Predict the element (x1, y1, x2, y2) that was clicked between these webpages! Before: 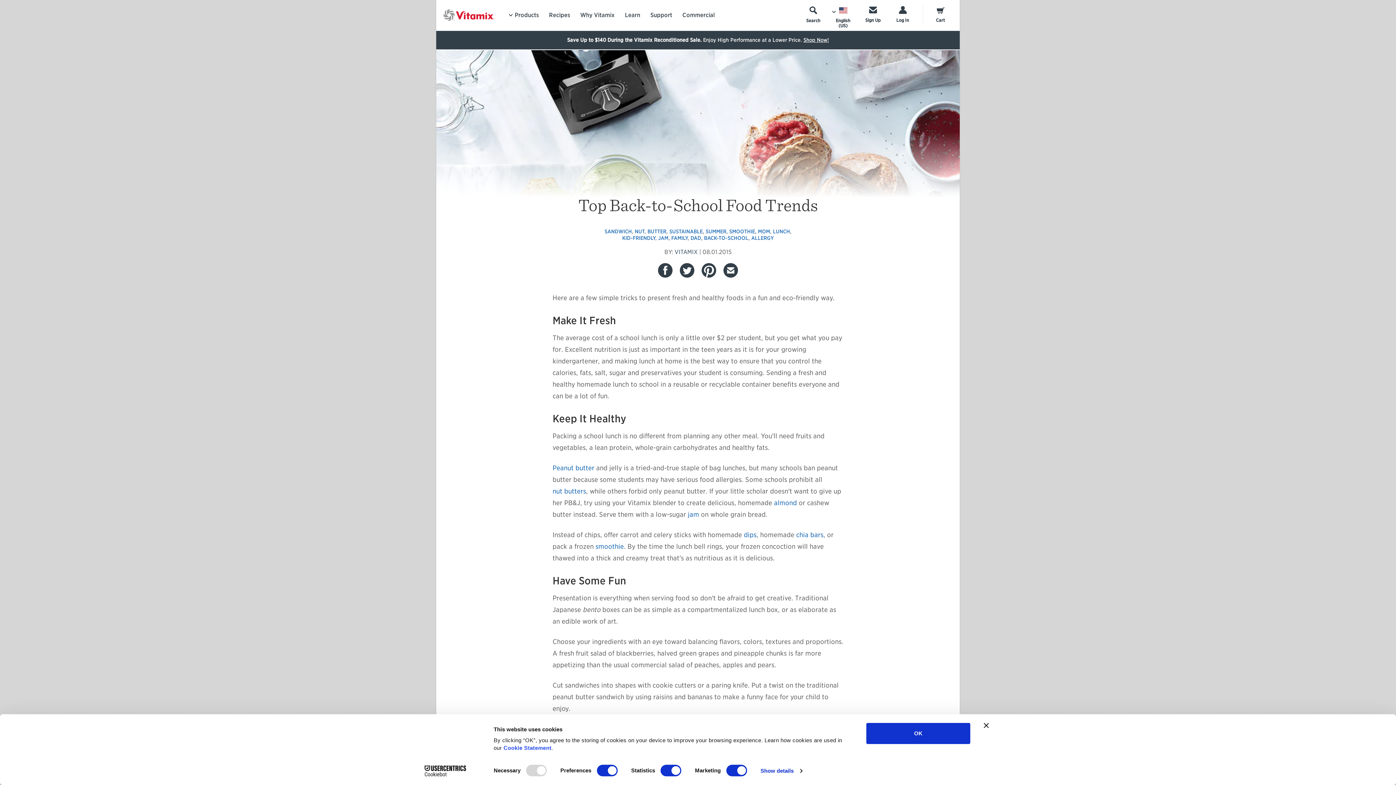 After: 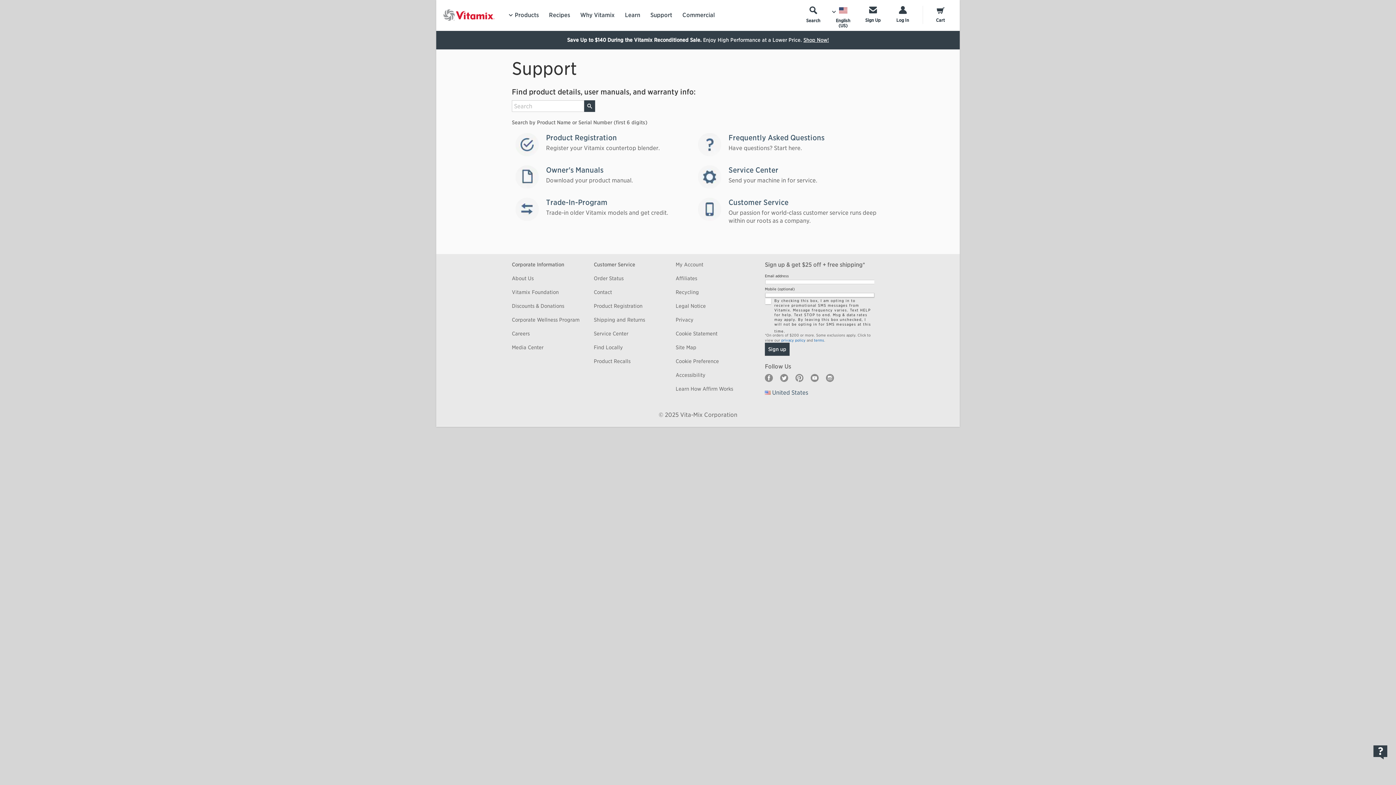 Action: label: Support bbox: (650, 2, 672, 27)